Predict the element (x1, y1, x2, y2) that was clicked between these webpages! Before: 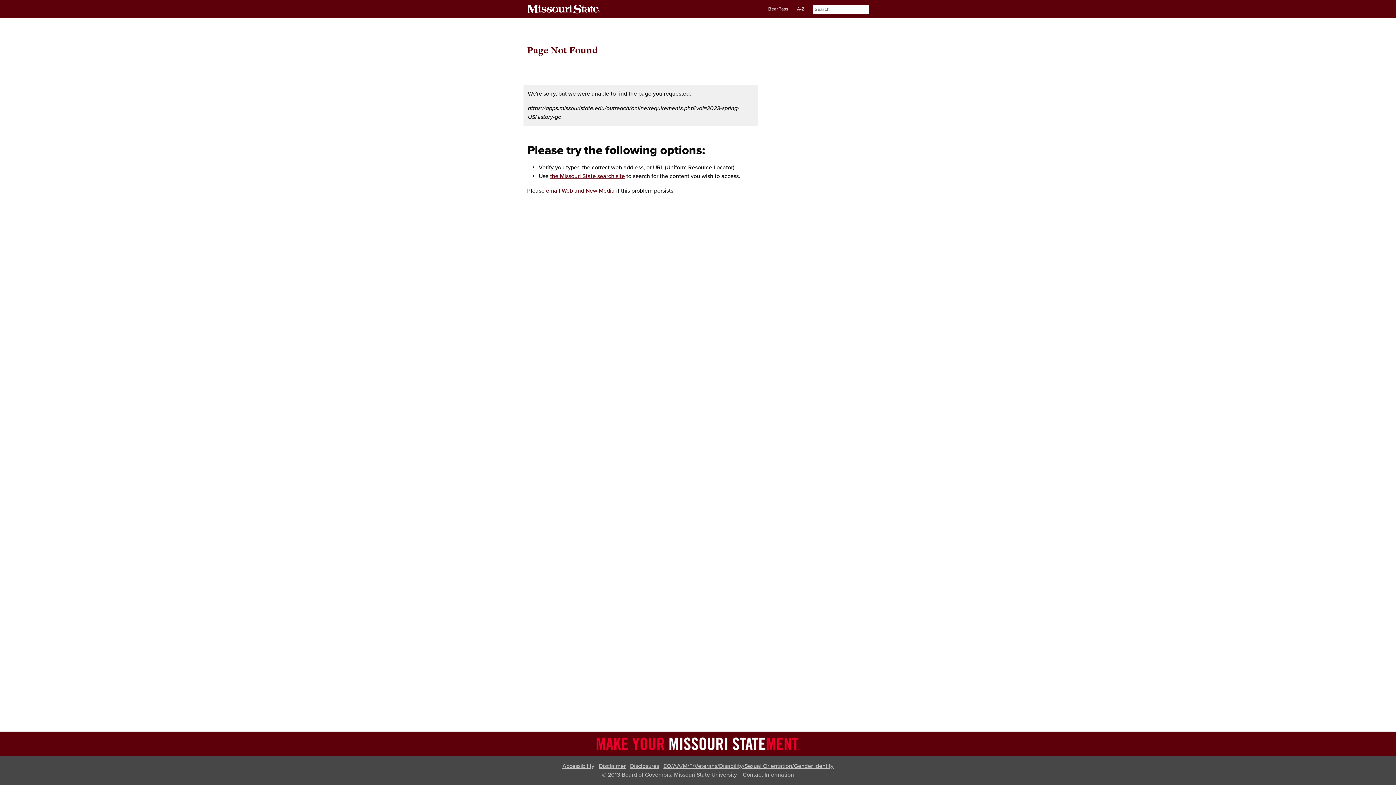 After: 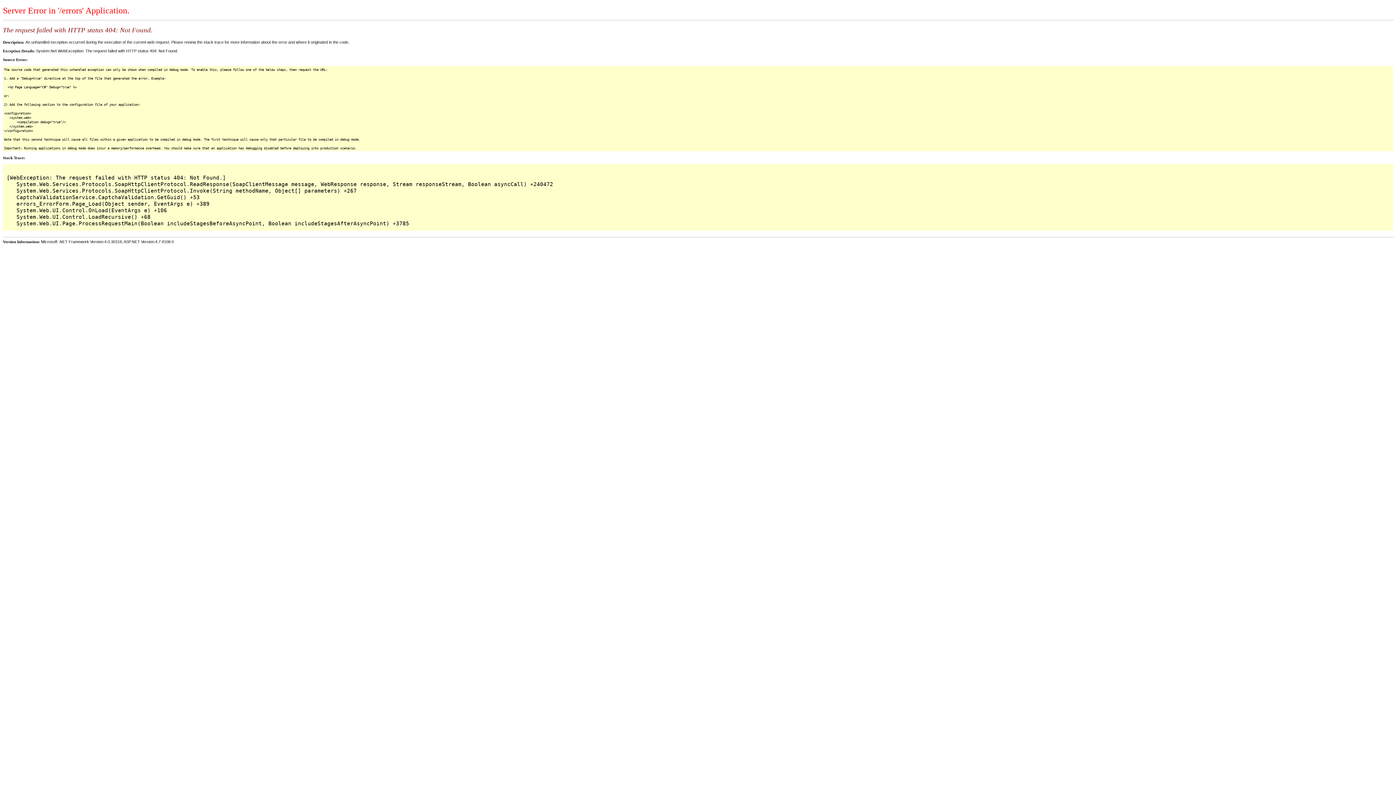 Action: bbox: (546, 187, 614, 194) label: email Web and New Media